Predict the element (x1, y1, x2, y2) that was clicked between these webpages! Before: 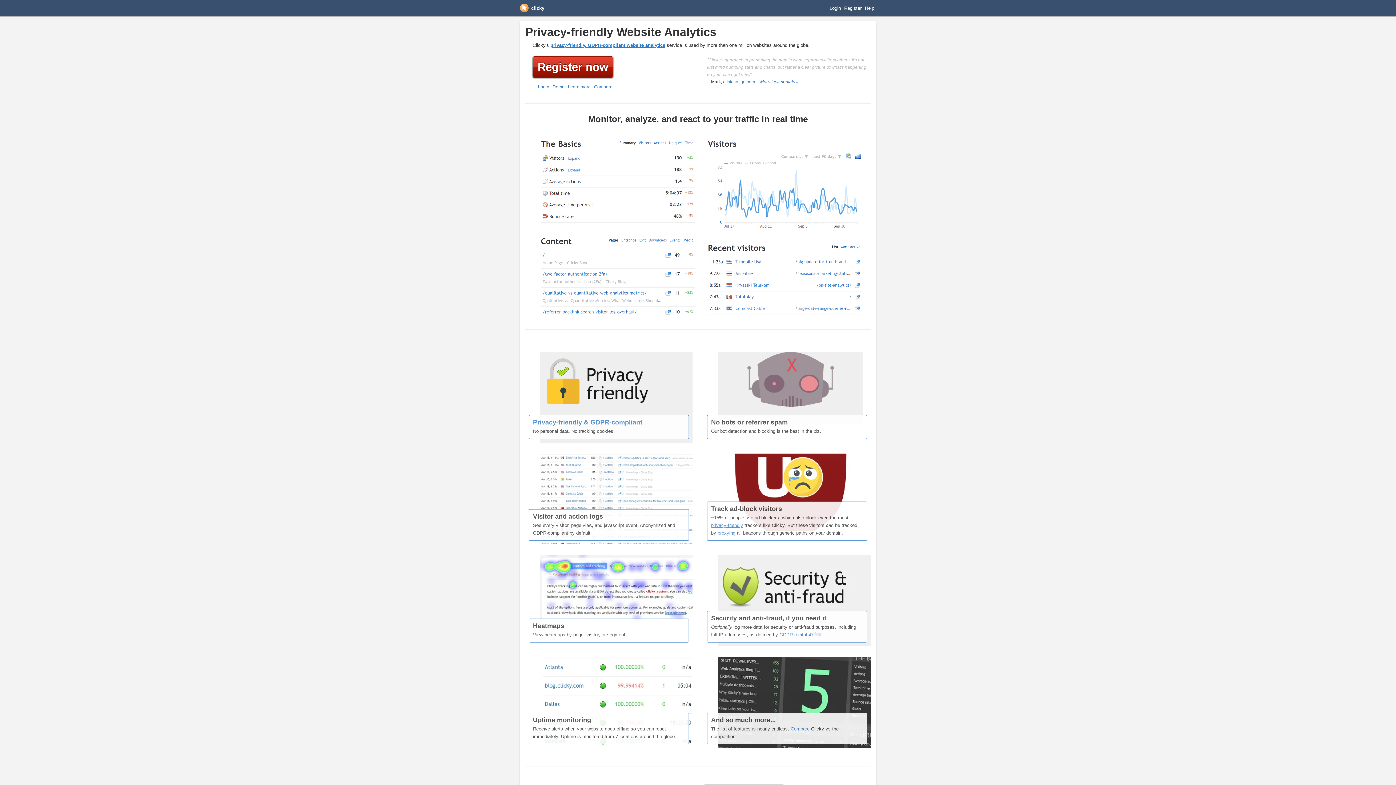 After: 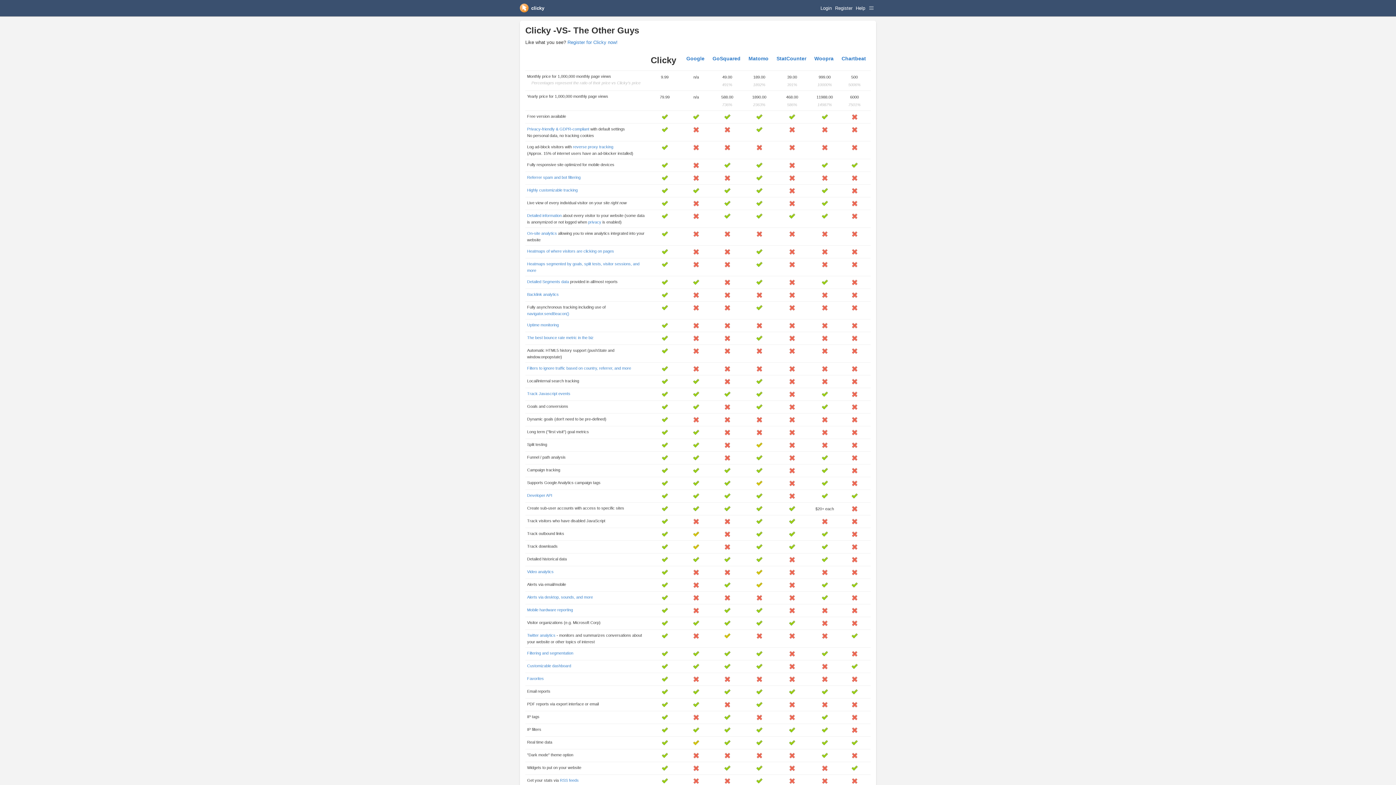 Action: bbox: (790, 726, 809, 732) label: Compare